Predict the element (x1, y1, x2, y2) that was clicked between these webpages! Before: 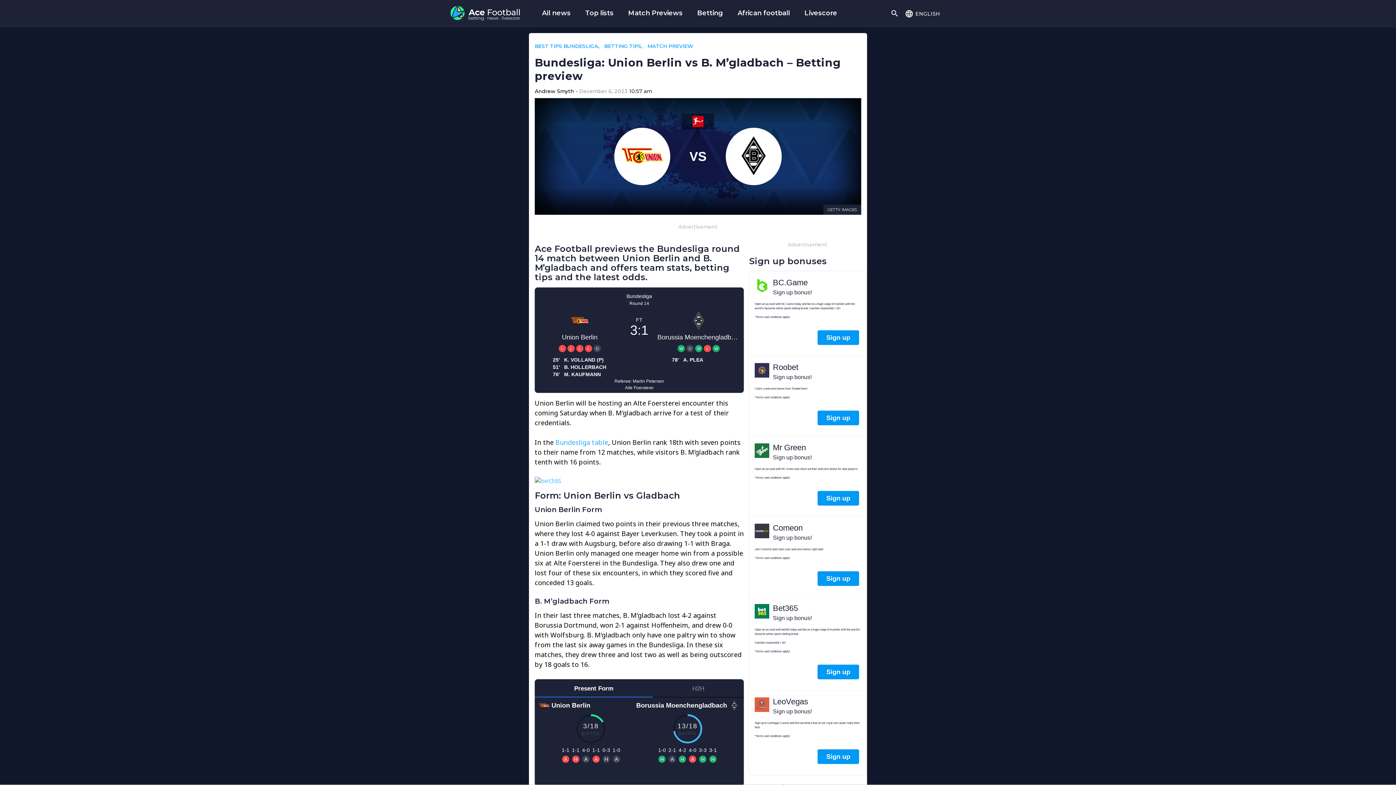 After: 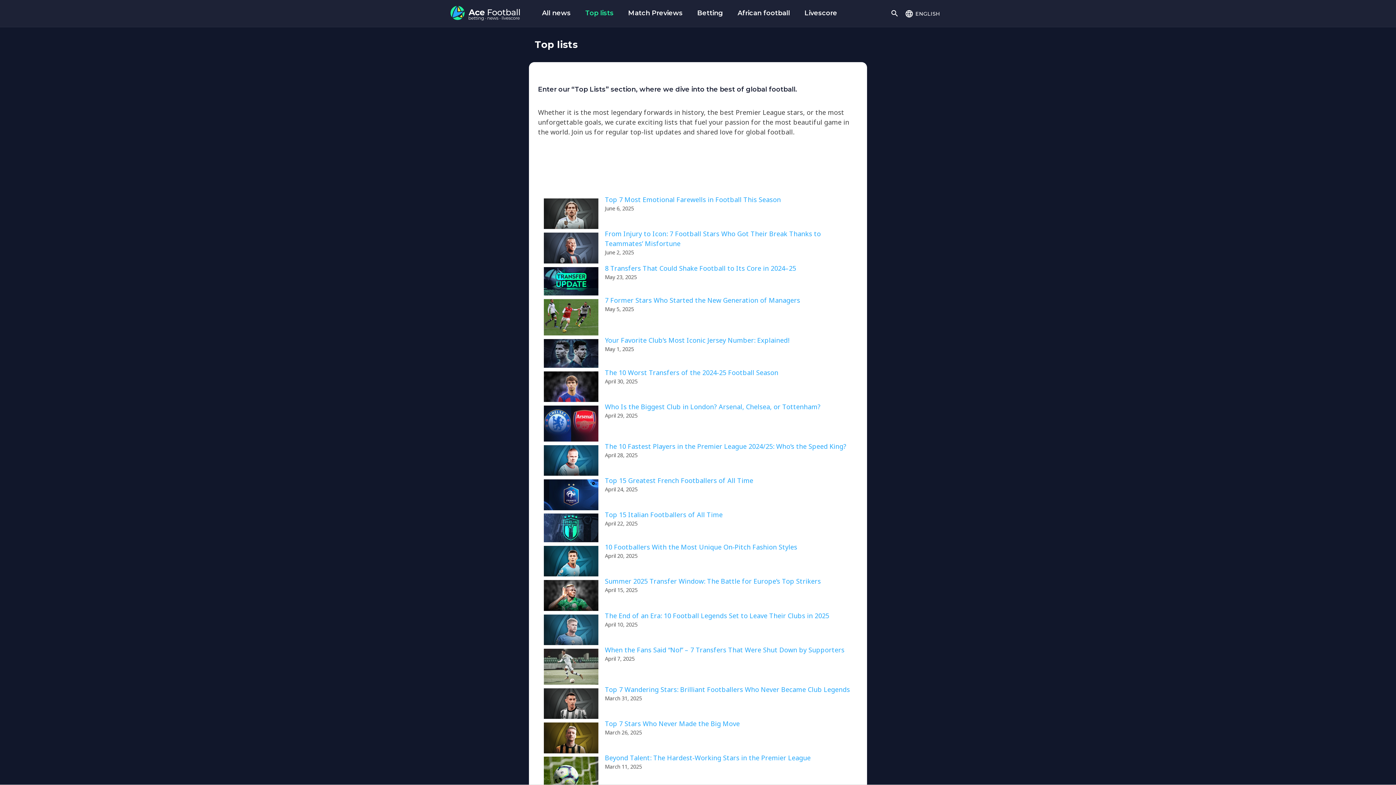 Action: label: Top lists bbox: (585, 9, 613, 17)